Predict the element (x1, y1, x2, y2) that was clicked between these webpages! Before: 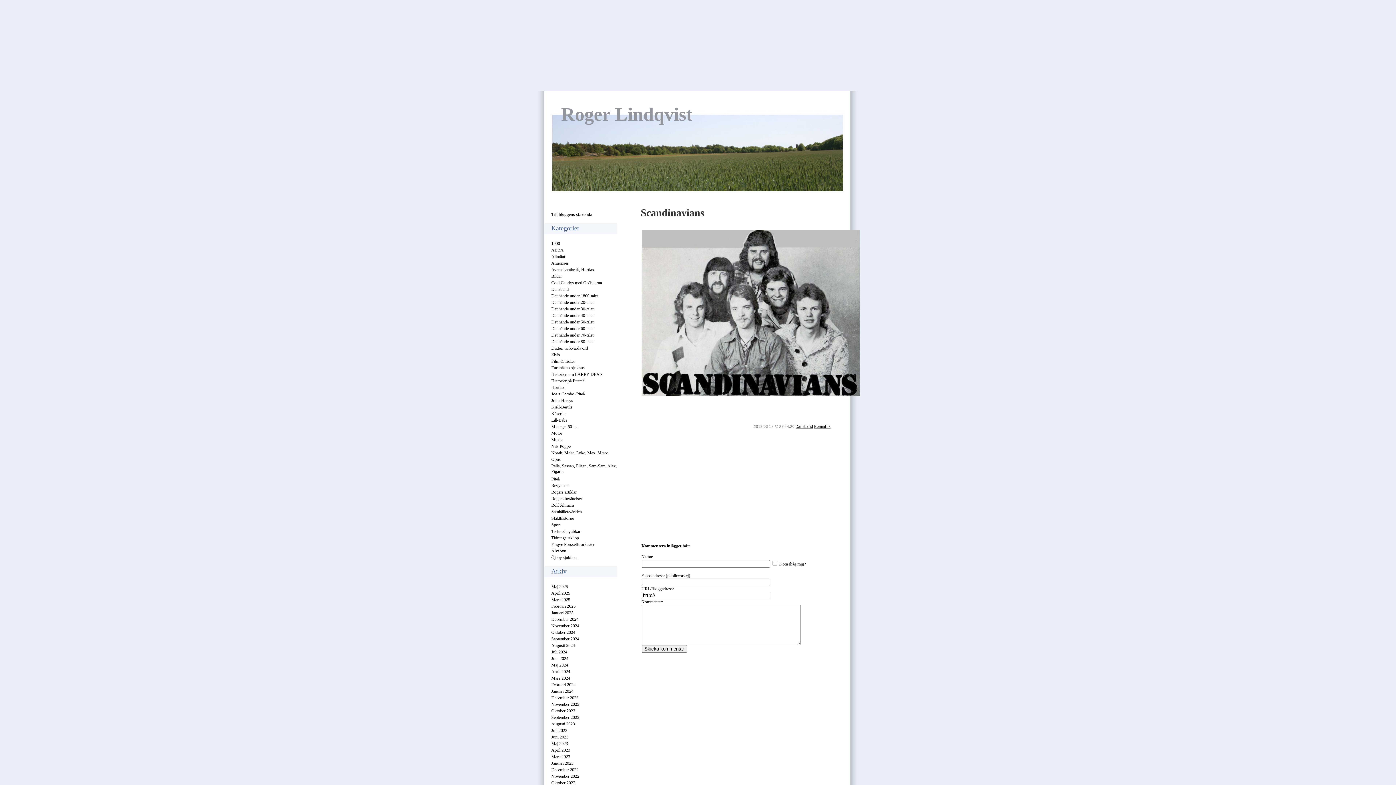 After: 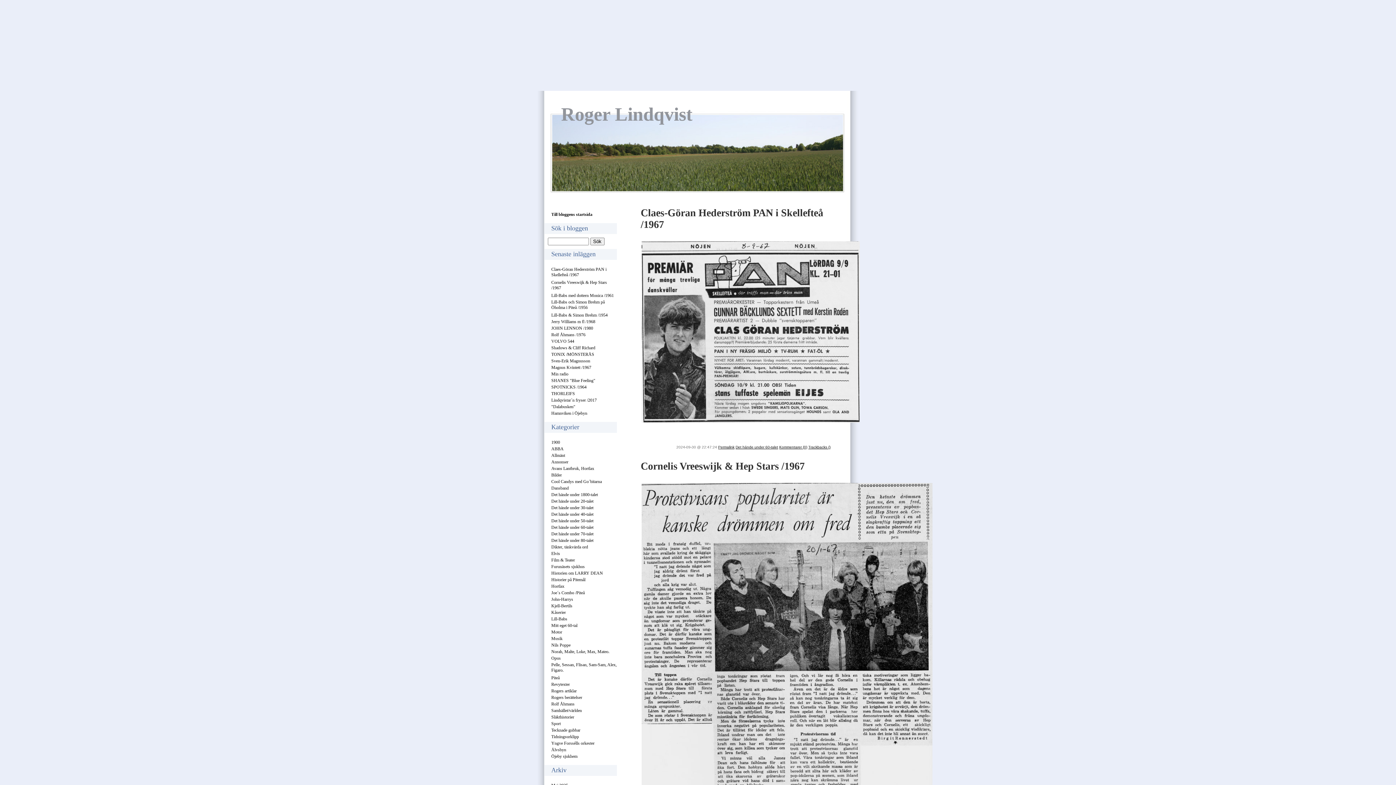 Action: label: September 2024 bbox: (551, 636, 579, 641)